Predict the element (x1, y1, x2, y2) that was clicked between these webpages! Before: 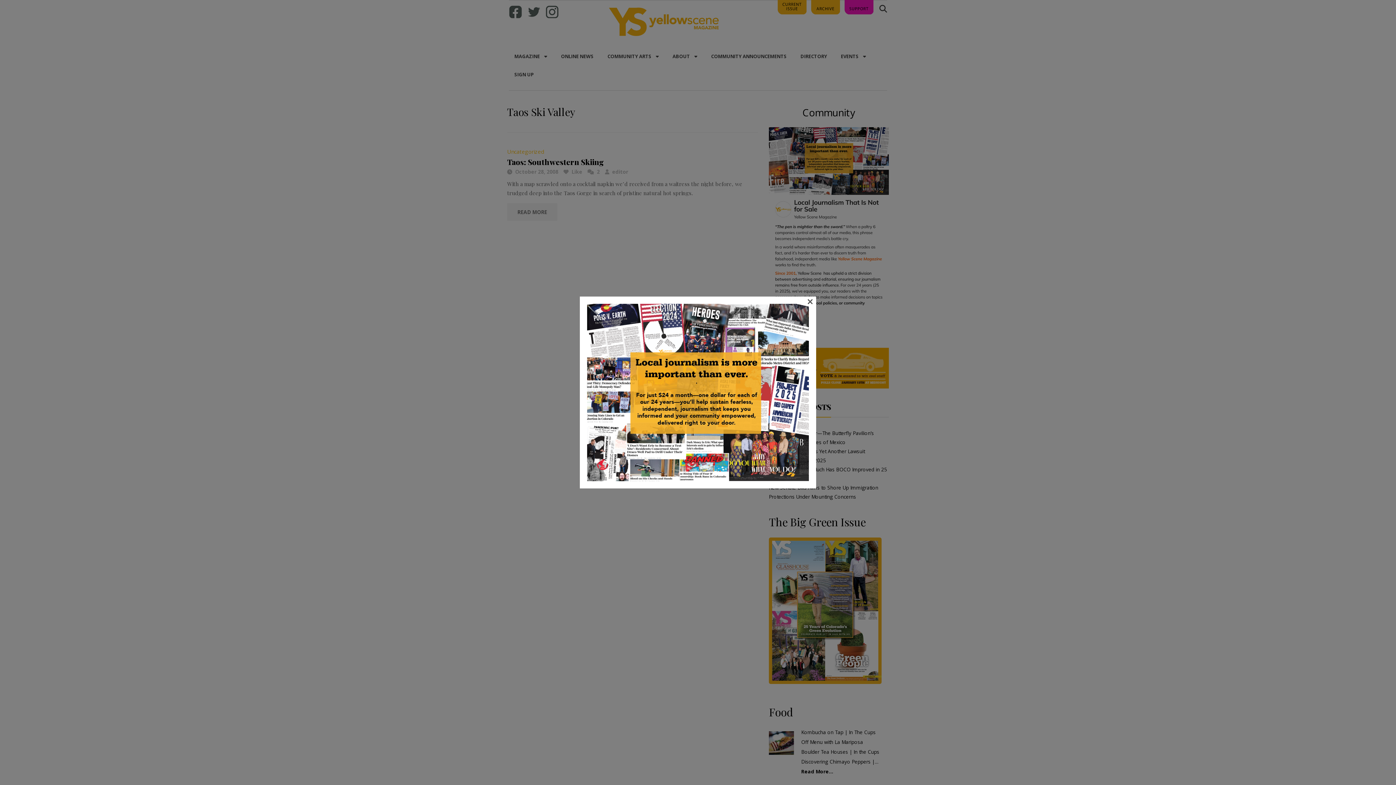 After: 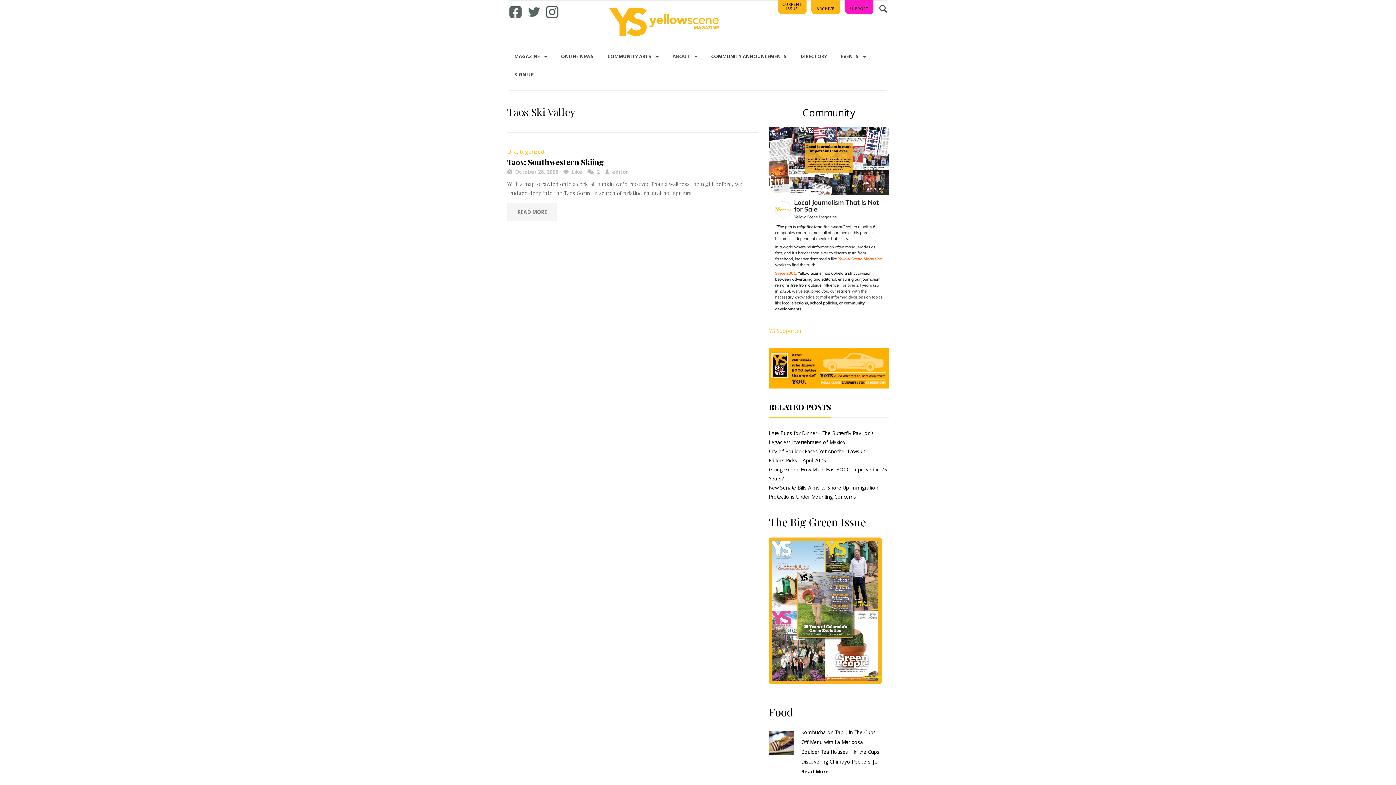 Action: label: × bbox: (807, 298, 813, 303)